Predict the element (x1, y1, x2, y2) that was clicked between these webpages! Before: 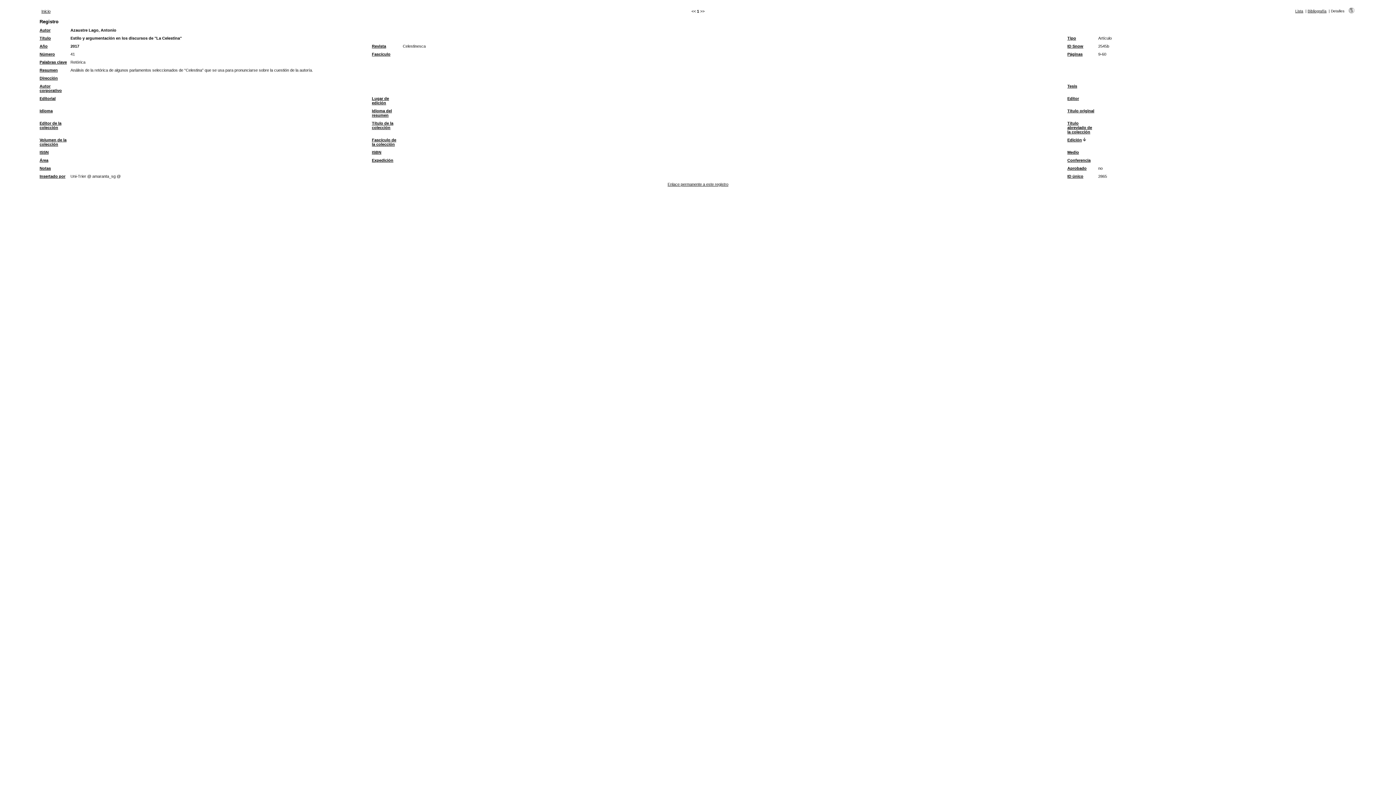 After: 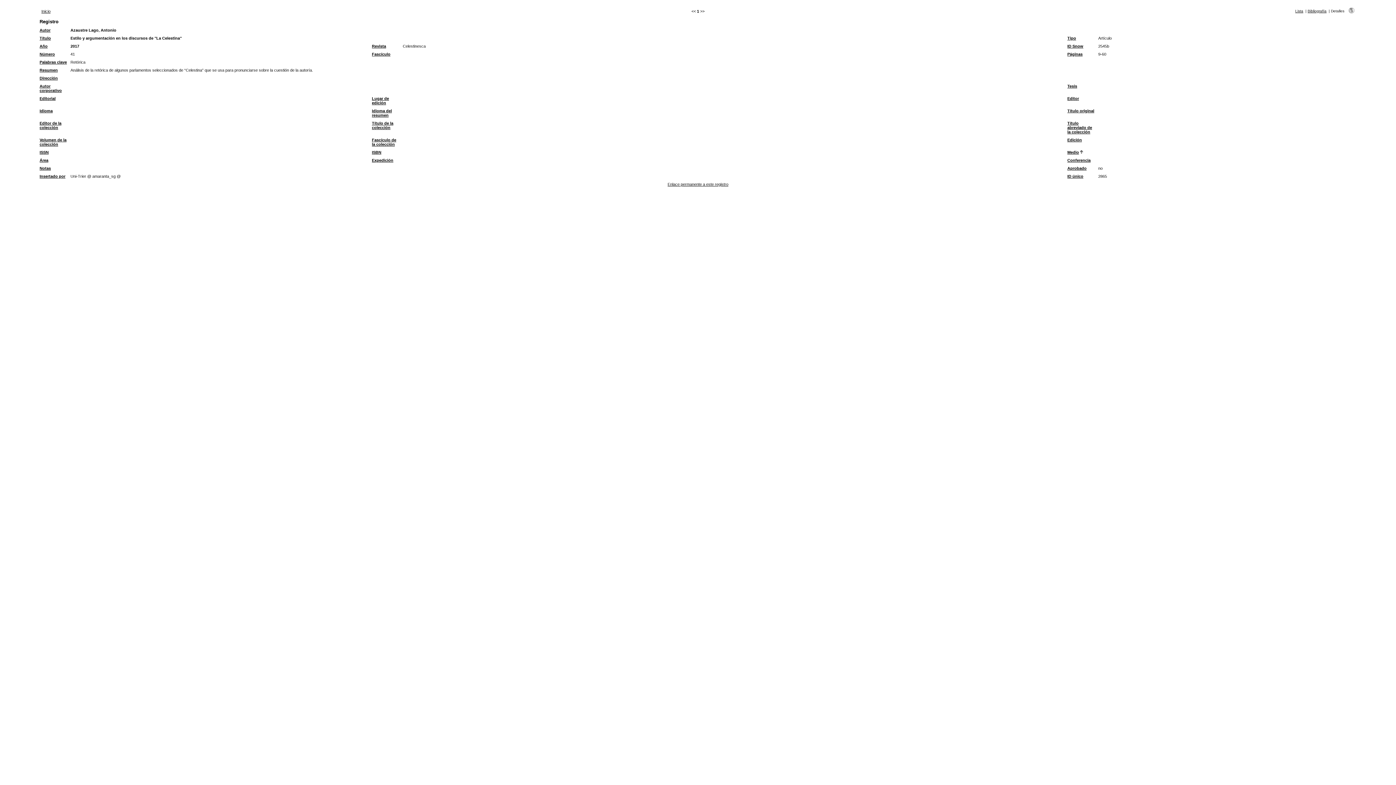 Action: label: Medio bbox: (1067, 150, 1079, 154)